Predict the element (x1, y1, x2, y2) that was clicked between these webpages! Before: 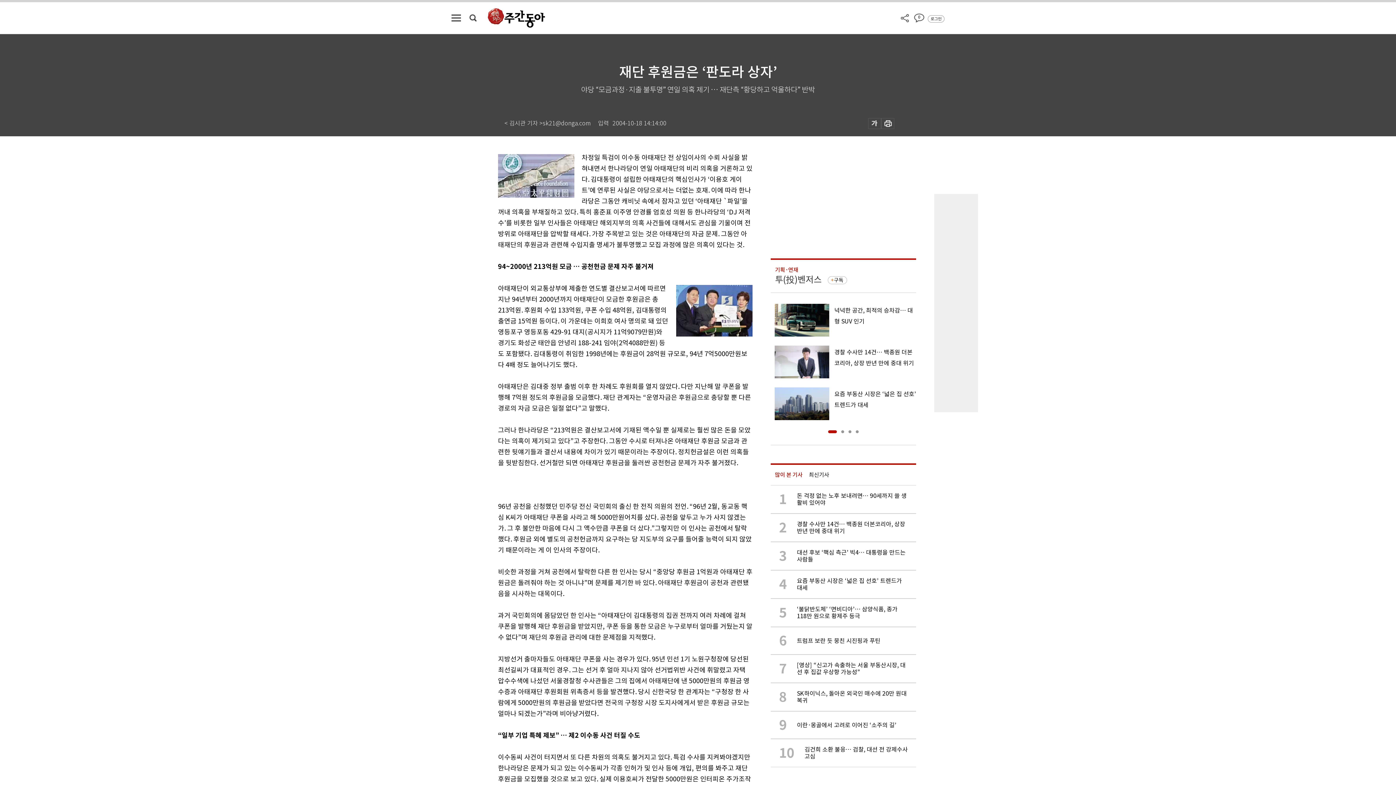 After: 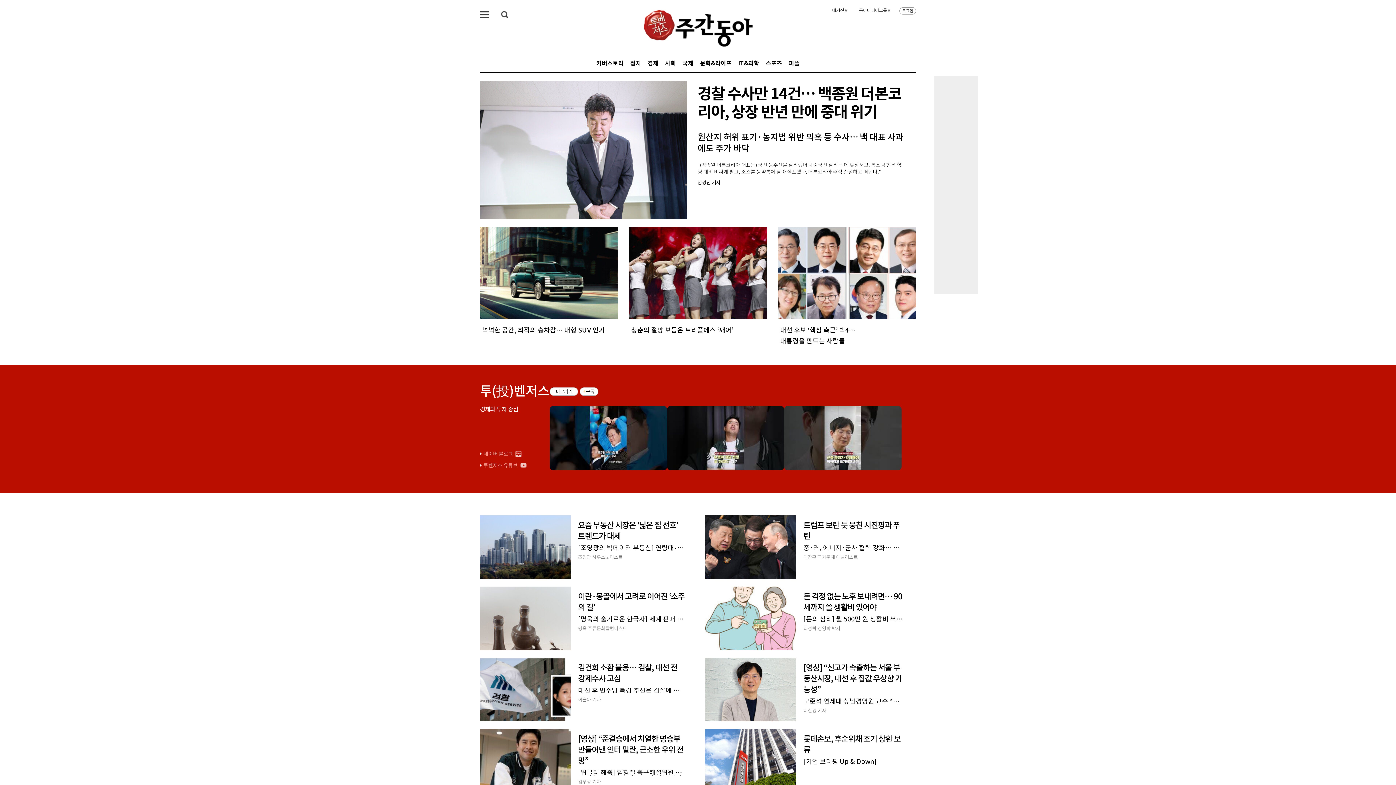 Action: bbox: (488, 8, 545, 27)